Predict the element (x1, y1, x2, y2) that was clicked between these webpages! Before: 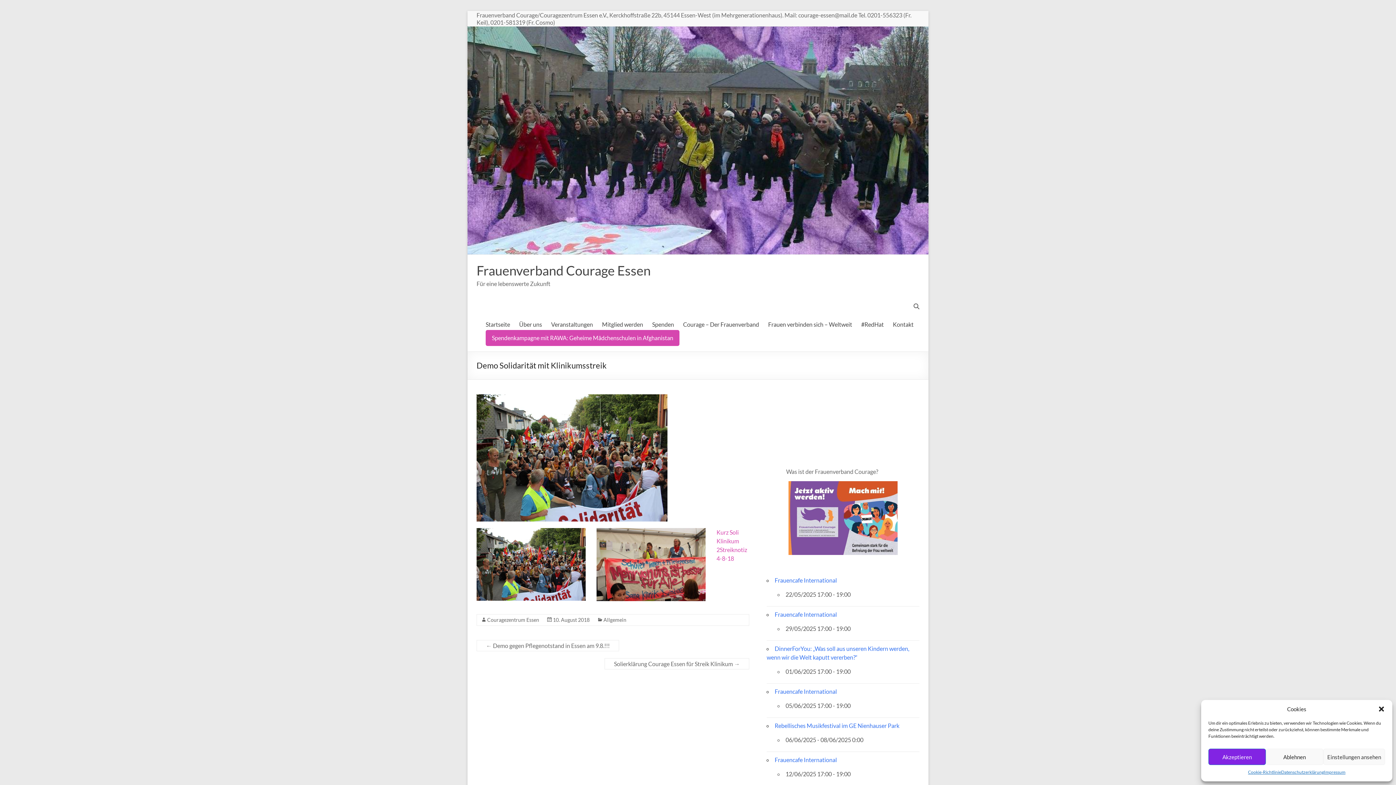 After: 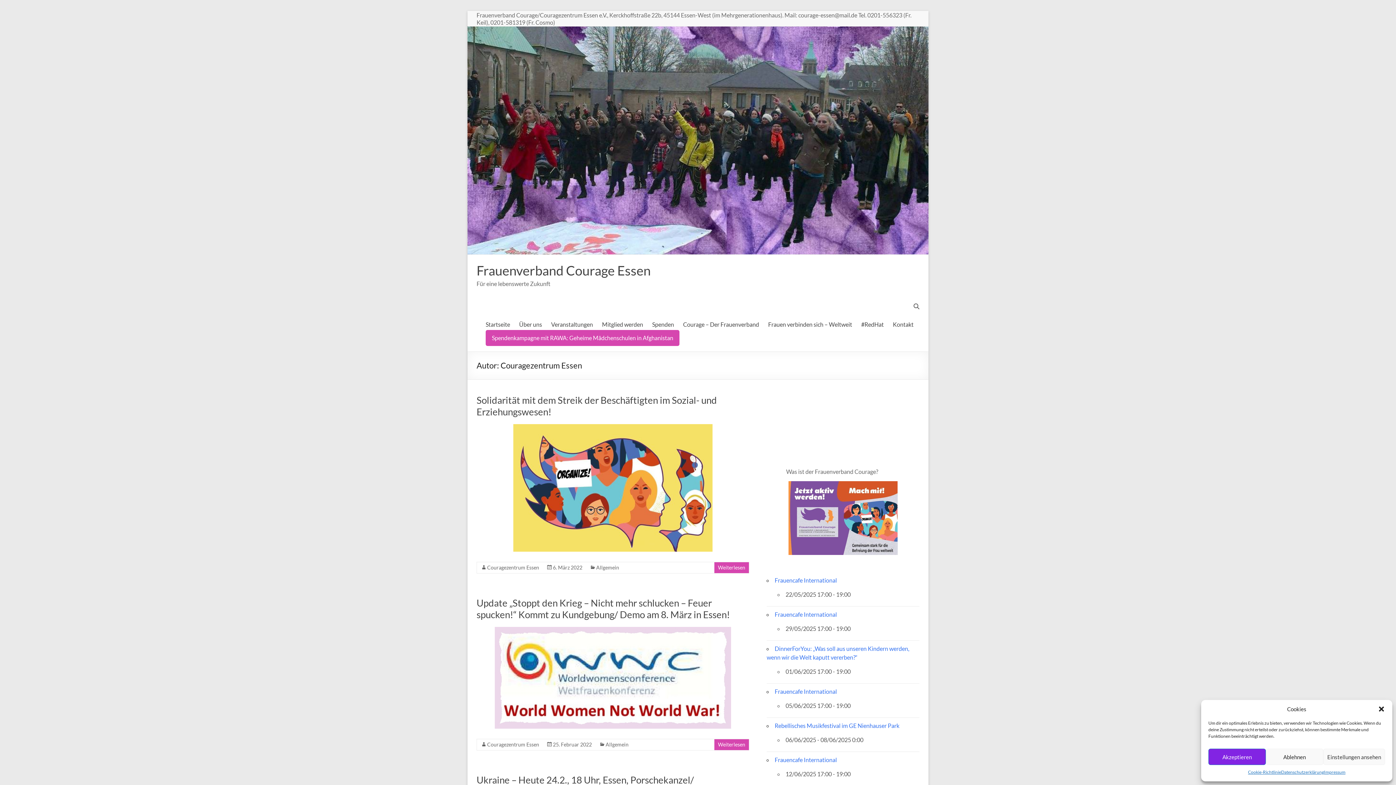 Action: label: Couragezentrum Essen bbox: (487, 616, 539, 623)